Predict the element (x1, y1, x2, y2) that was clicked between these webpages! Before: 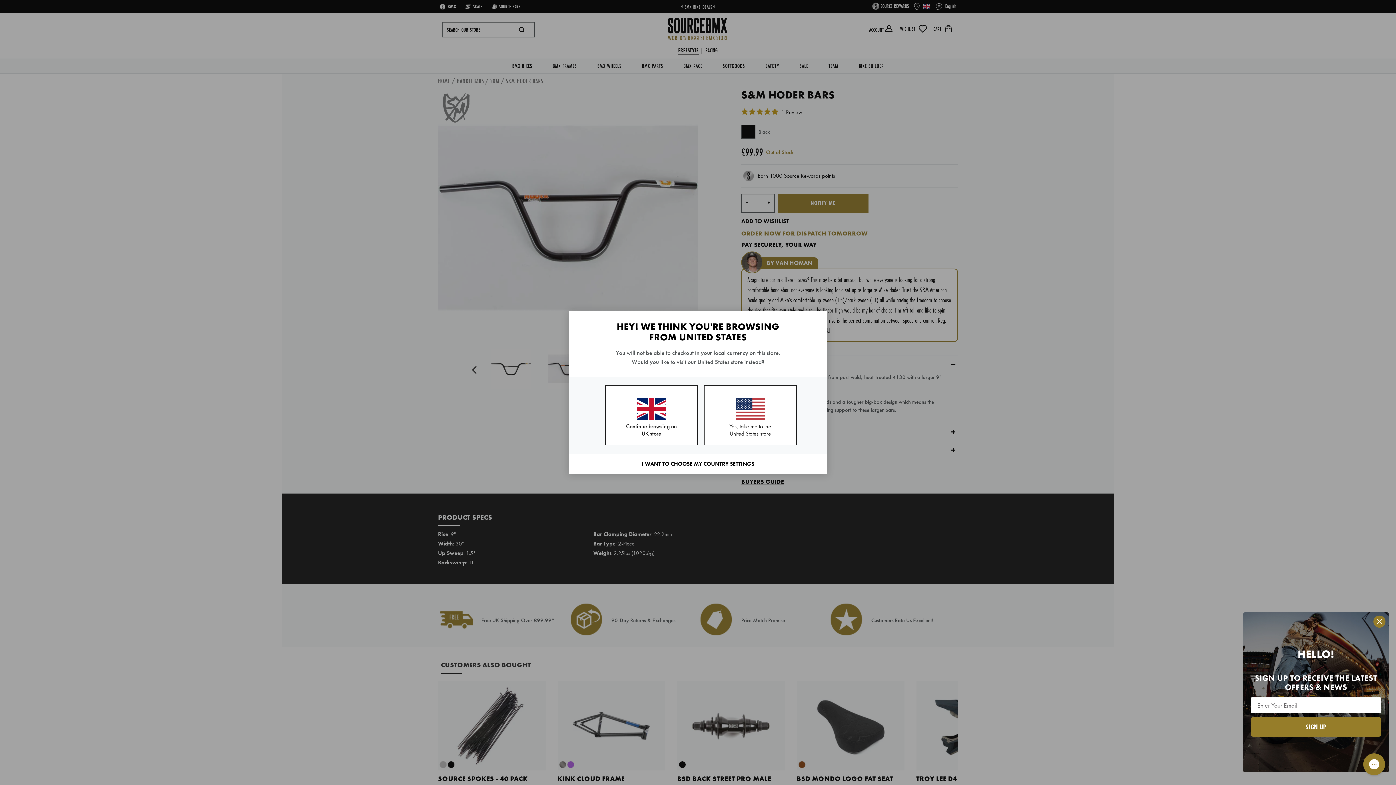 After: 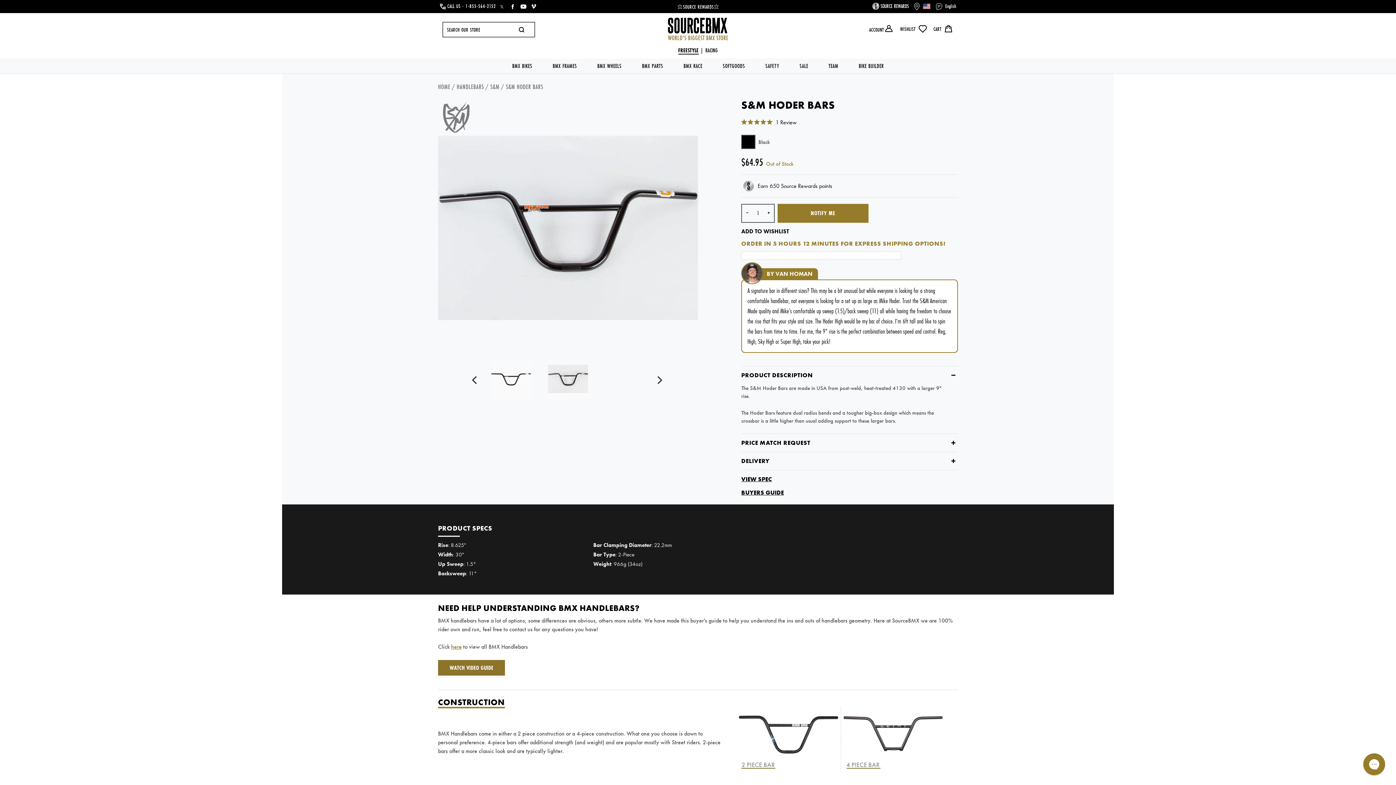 Action: label: Yes, take me to the United States store bbox: (704, 385, 797, 445)